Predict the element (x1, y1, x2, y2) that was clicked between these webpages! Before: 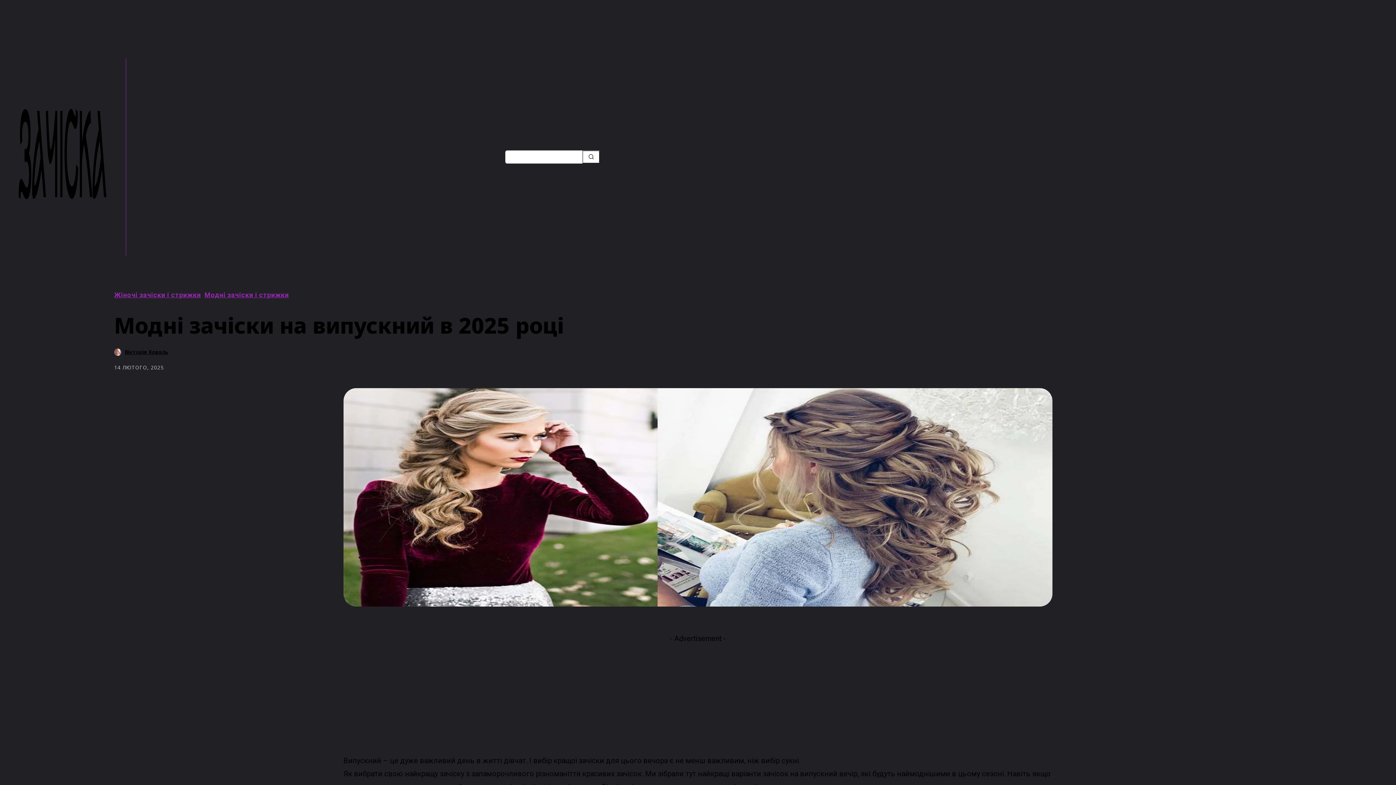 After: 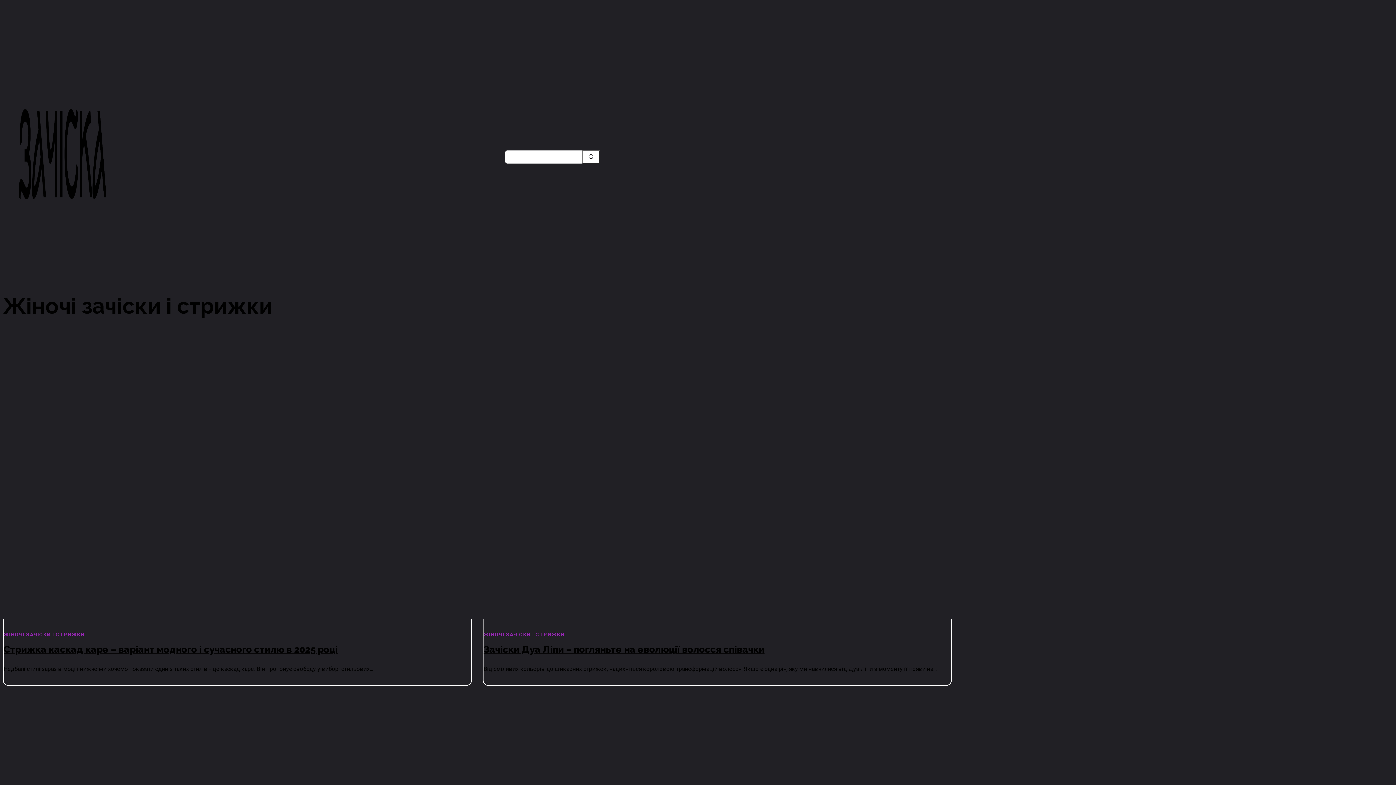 Action: bbox: (158, 139, 186, 174) label: ЖІНКАМ